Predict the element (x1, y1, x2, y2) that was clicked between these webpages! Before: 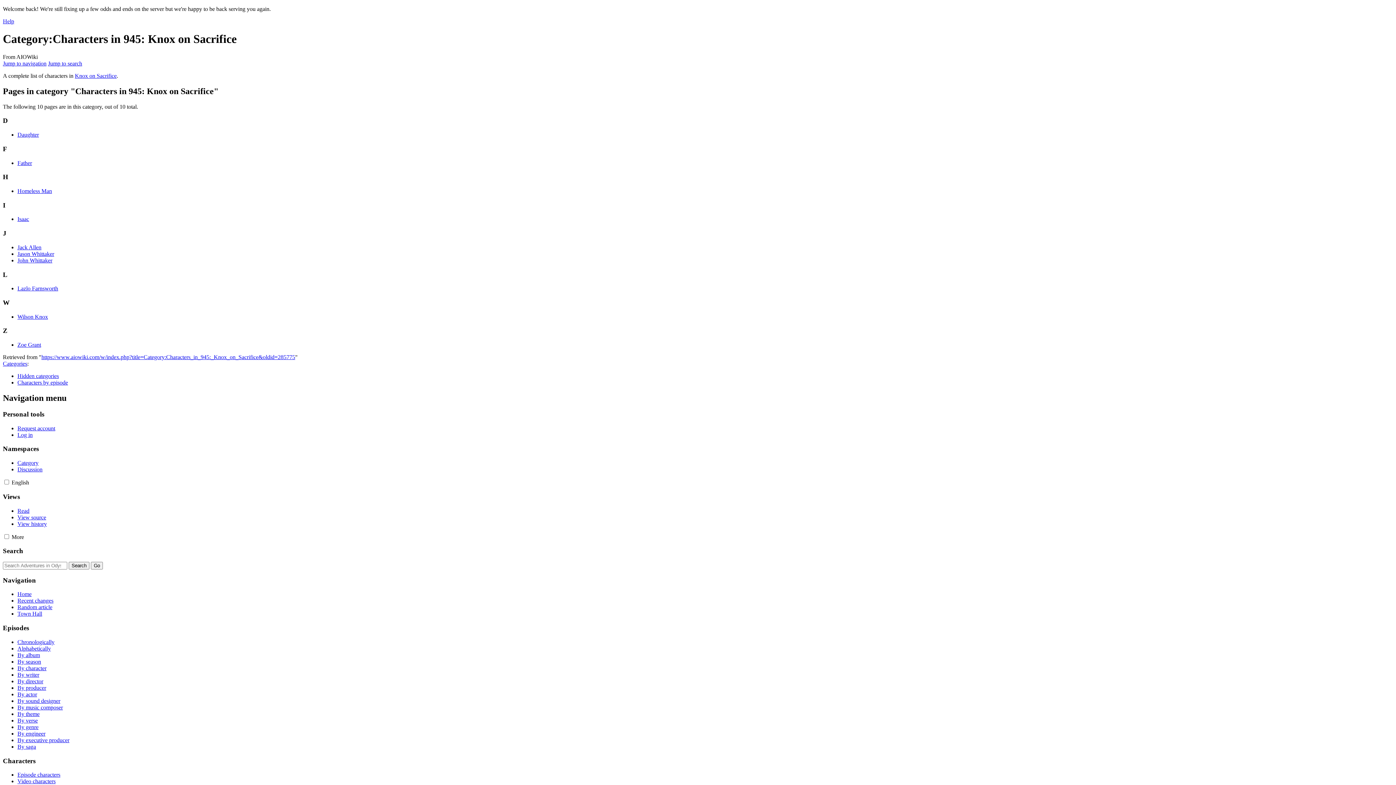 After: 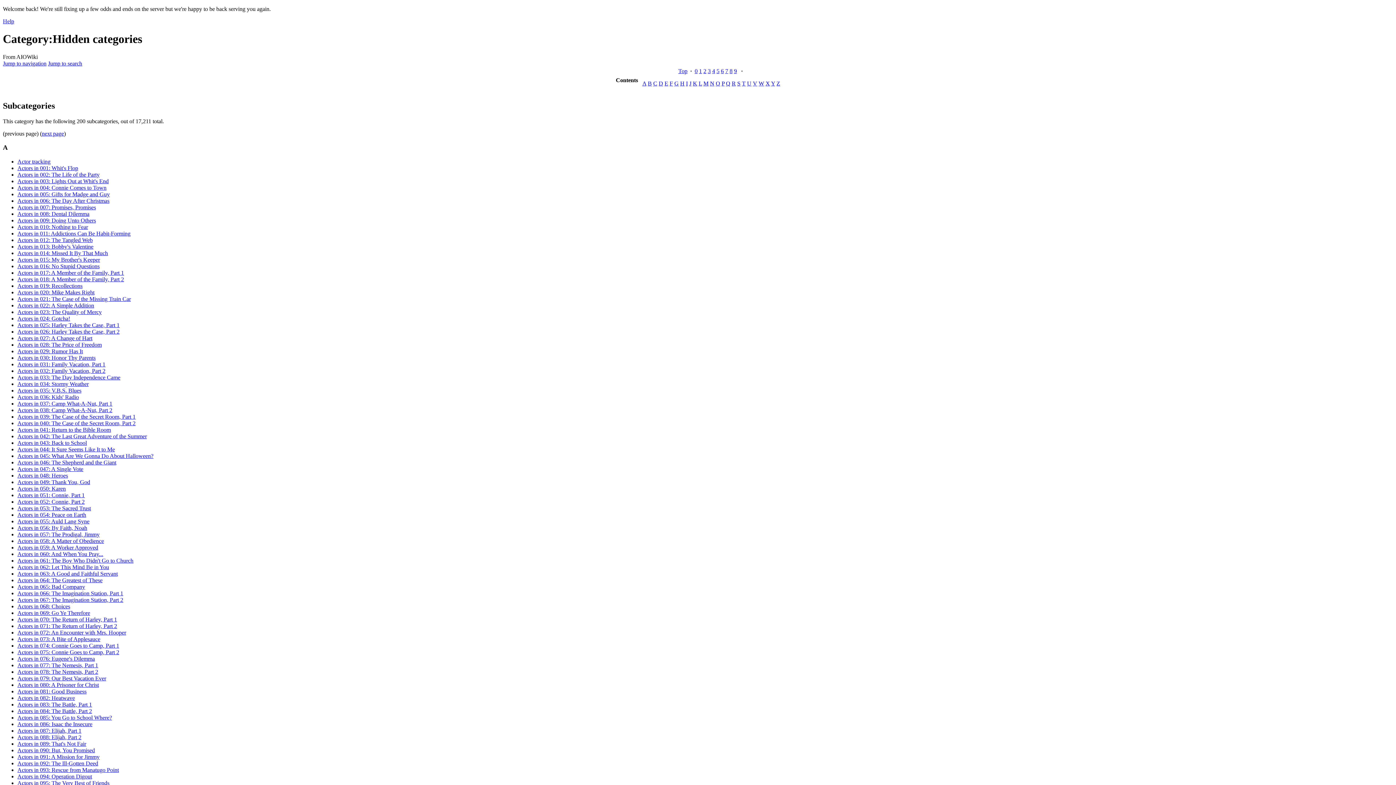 Action: label: Hidden categories bbox: (17, 373, 58, 379)